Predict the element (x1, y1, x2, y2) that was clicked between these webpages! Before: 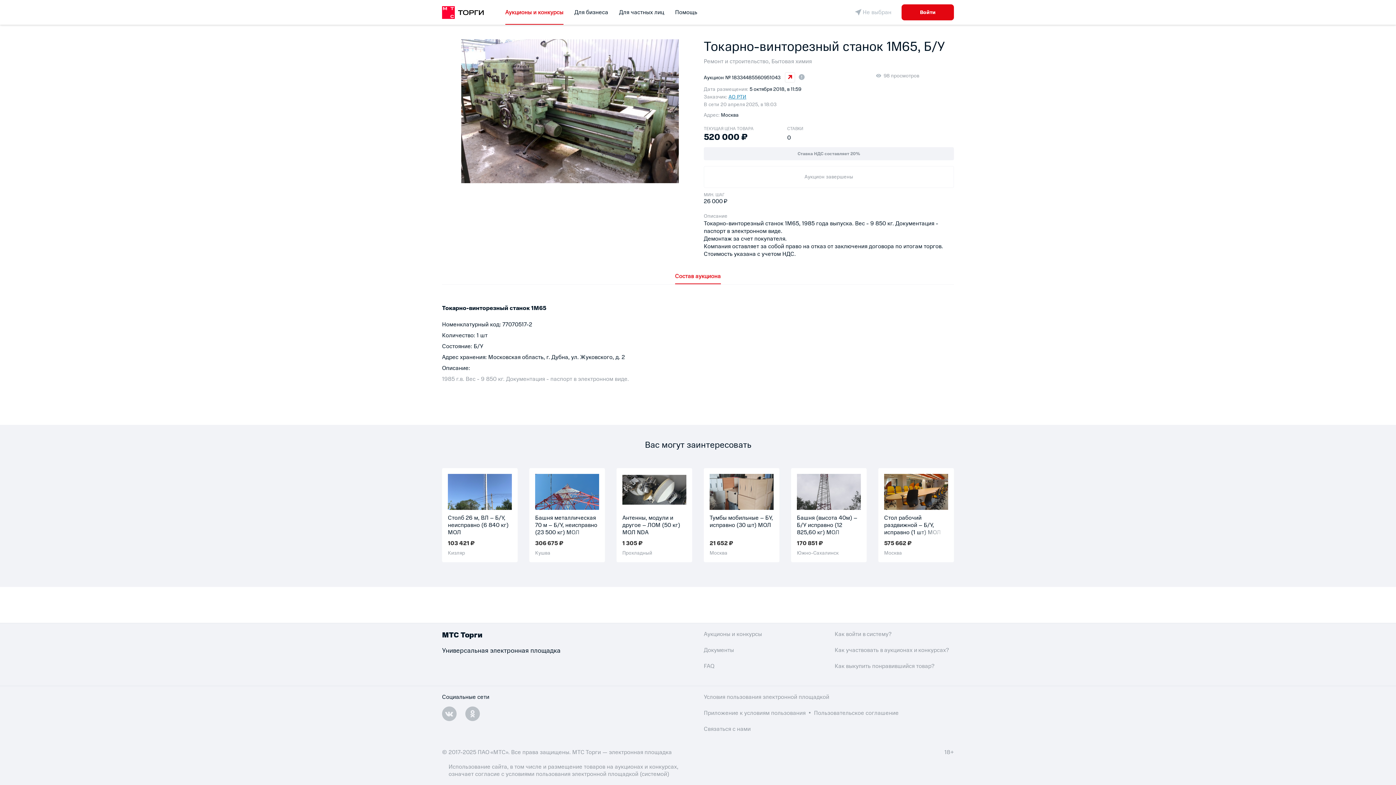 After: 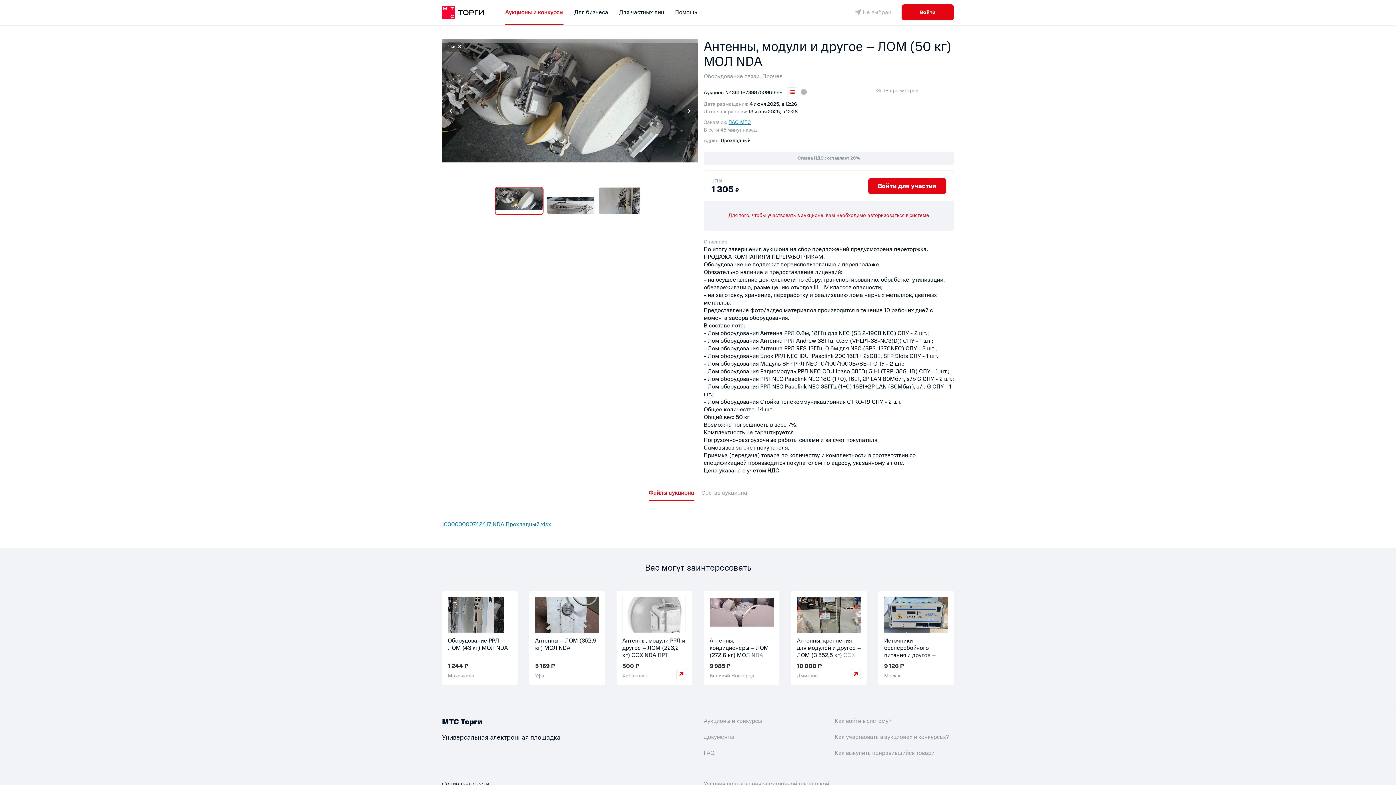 Action: bbox: (616, 468, 692, 568) label: Антенны, модули и другое – ЛОМ (50 кг) МОЛ NDA
1 305 ₽
Прохладный